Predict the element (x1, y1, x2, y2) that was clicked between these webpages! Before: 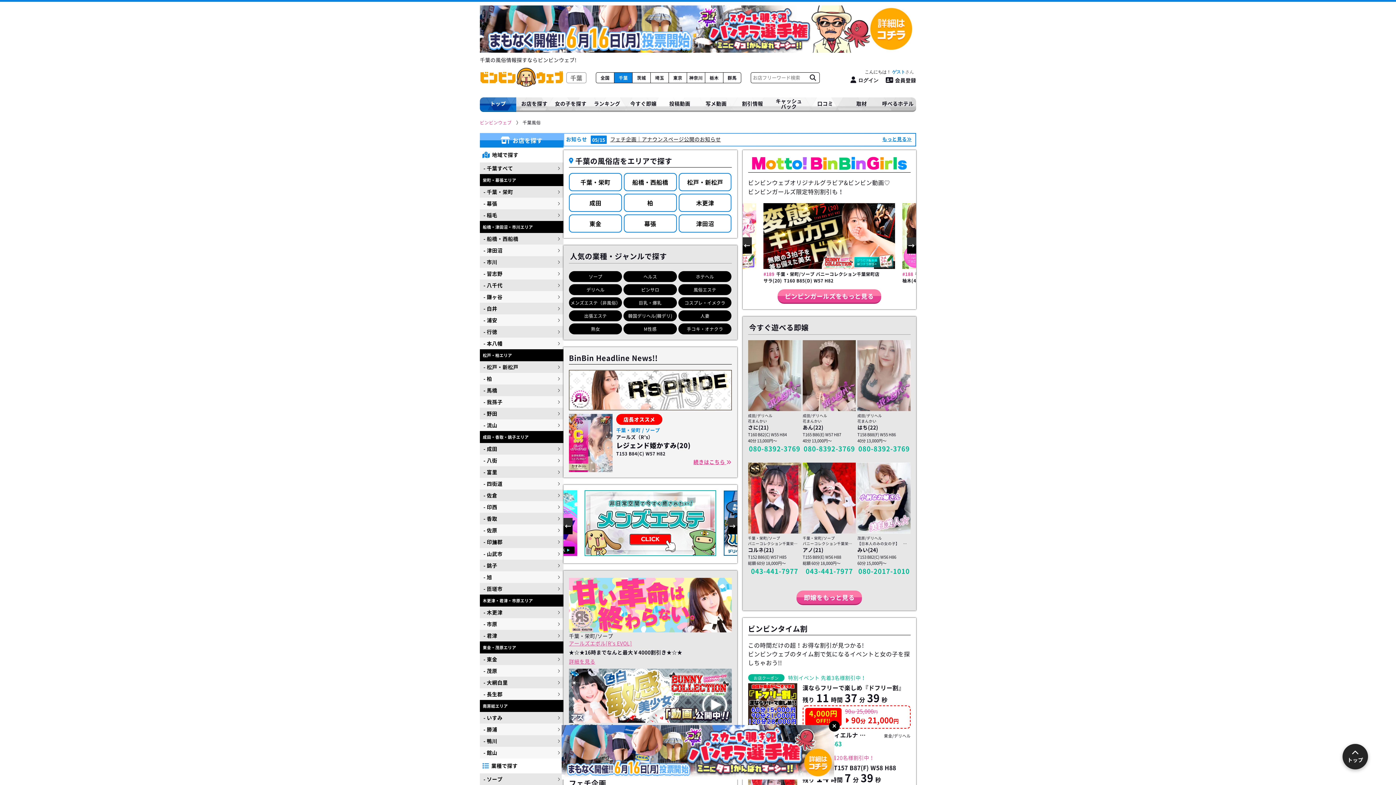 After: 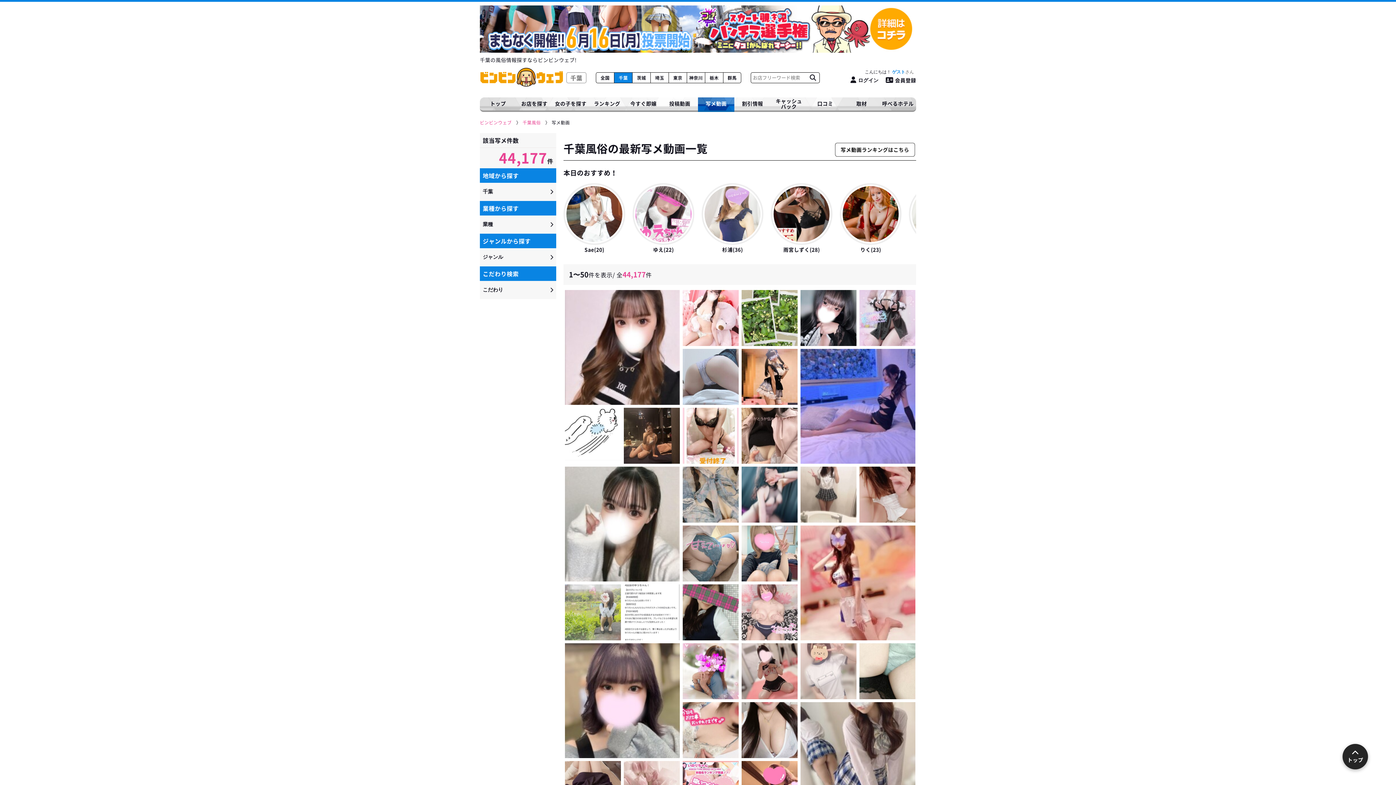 Action: bbox: (698, 97, 734, 111) label: 写メ動画